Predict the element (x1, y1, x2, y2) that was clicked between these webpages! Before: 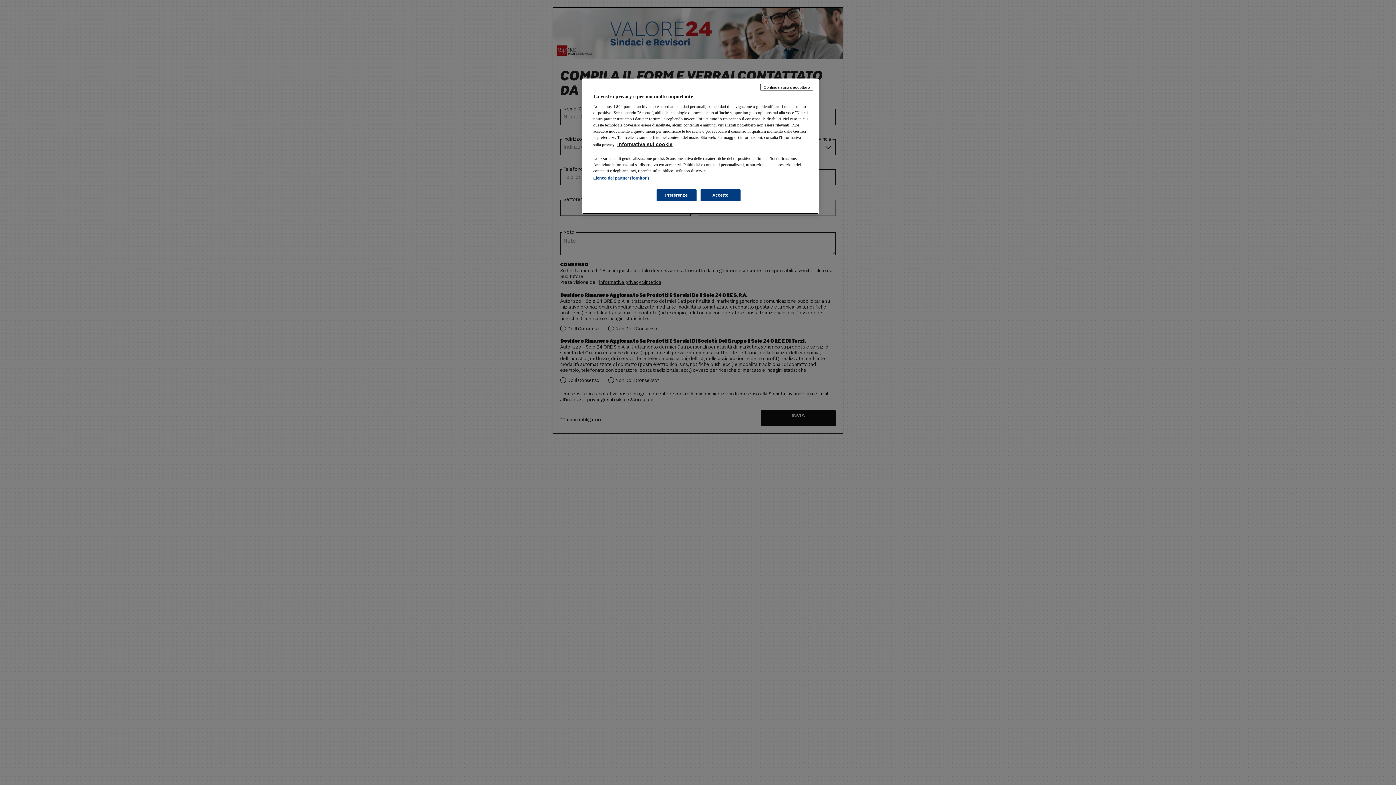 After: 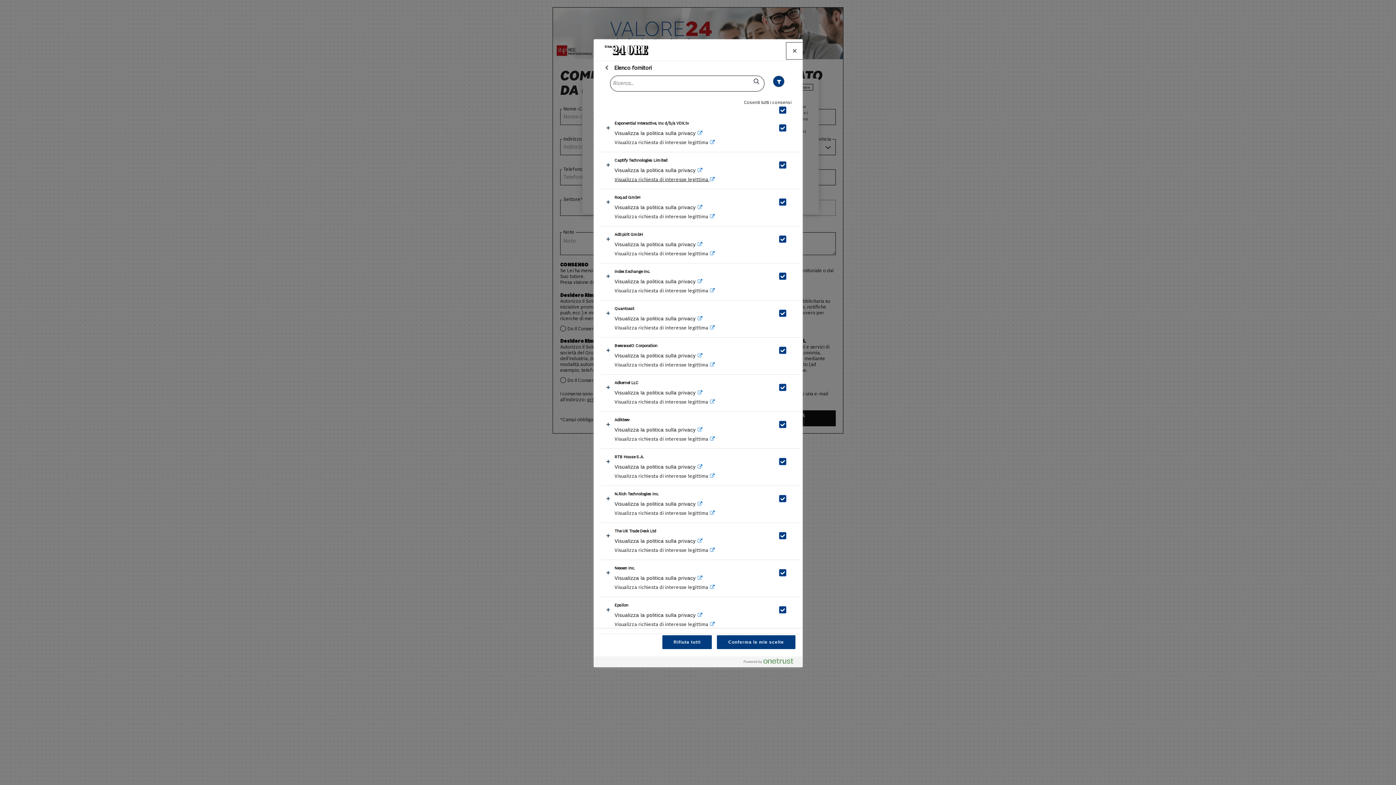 Action: label: Elenco dei partner (fornitori) bbox: (593, 176, 649, 180)